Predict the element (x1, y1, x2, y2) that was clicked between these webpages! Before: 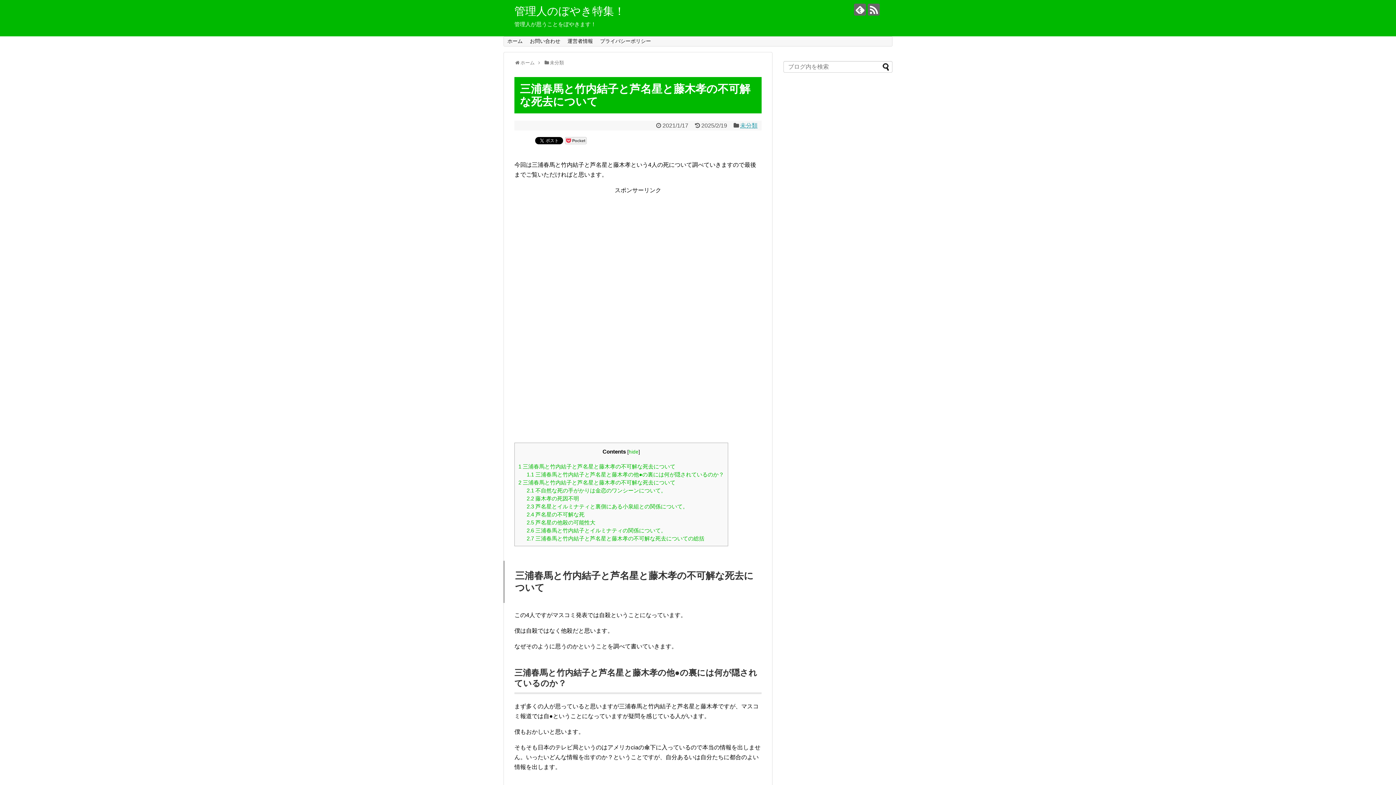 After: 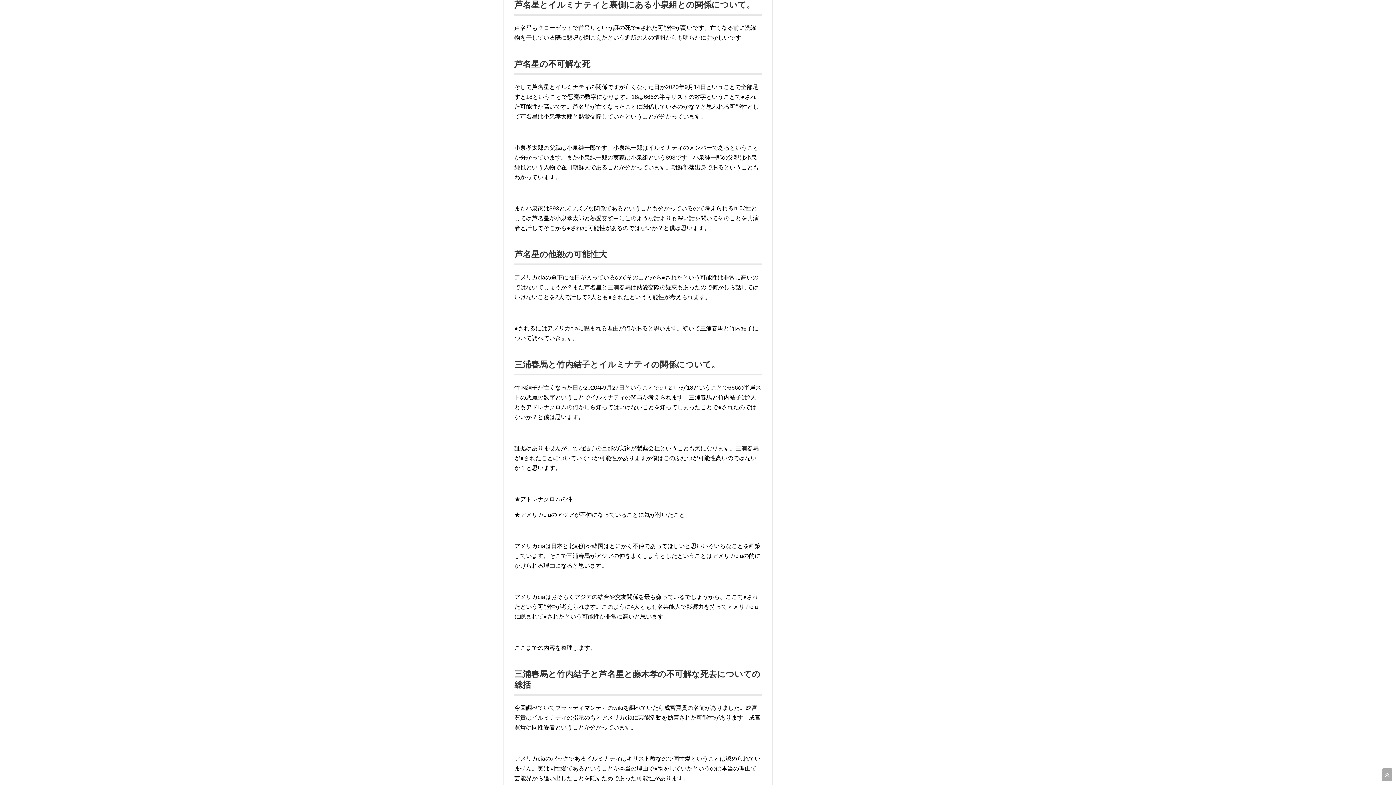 Action: bbox: (526, 503, 688, 509) label: 2.3 芦名星とイルミナティと裏側にある小泉組との関係について。